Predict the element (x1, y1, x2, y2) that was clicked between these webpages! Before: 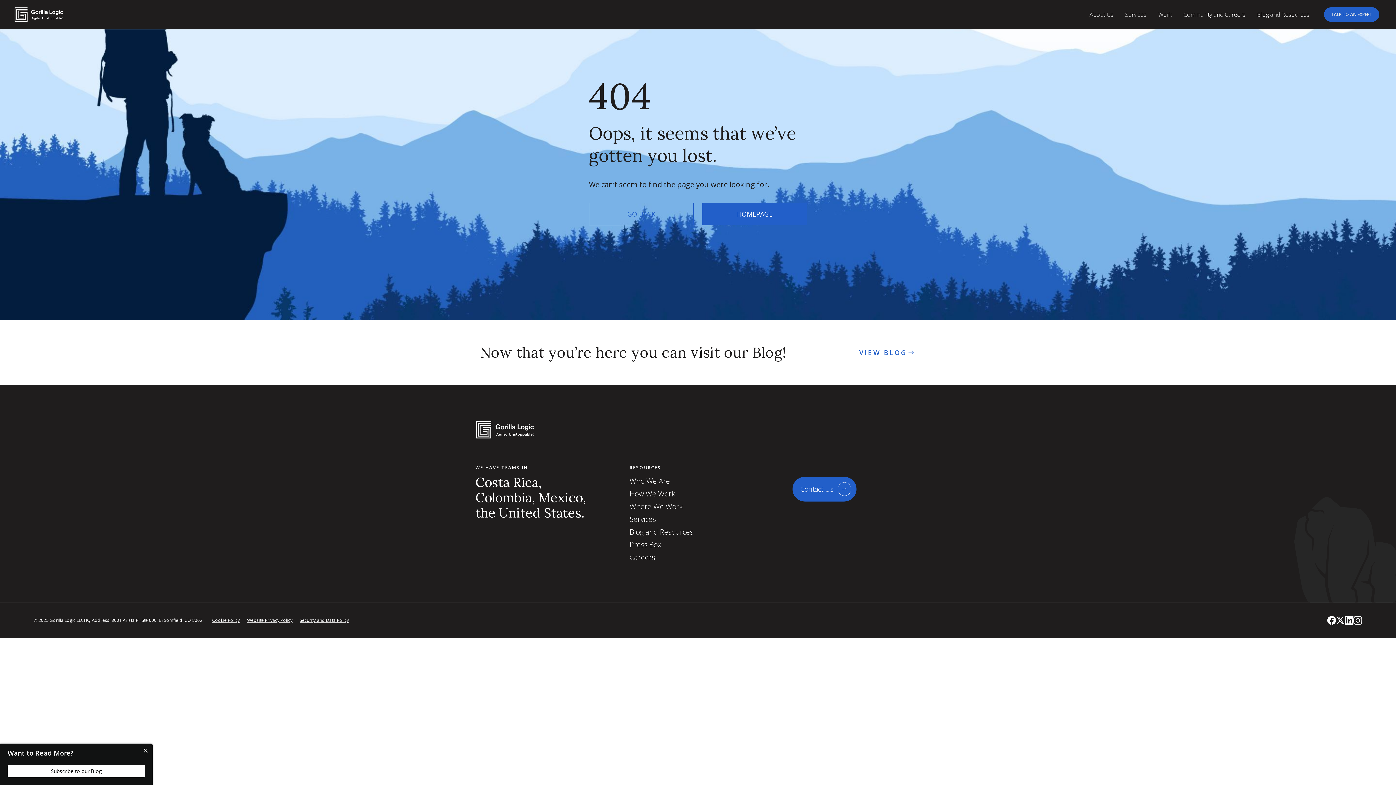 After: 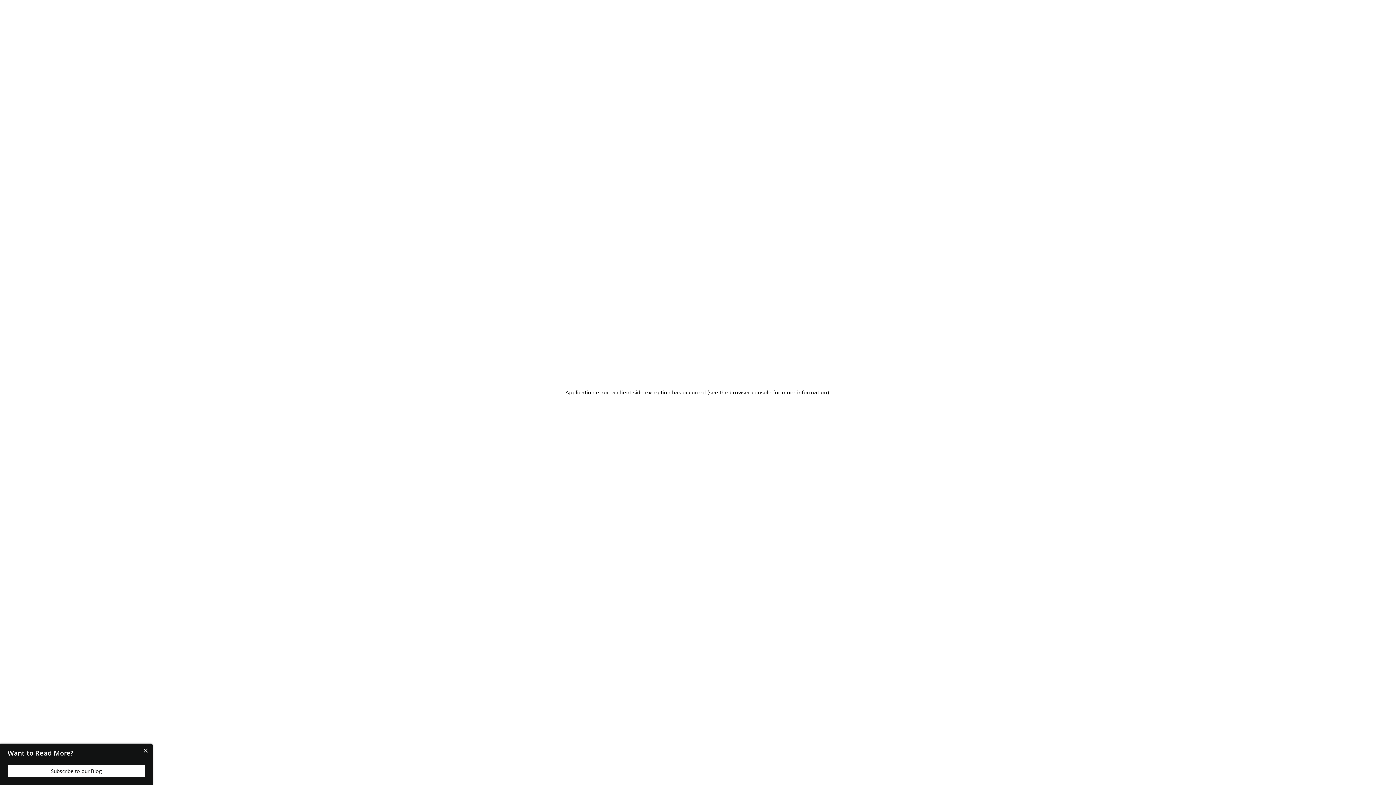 Action: bbox: (859, 347, 916, 357) label: VIEW BLOG